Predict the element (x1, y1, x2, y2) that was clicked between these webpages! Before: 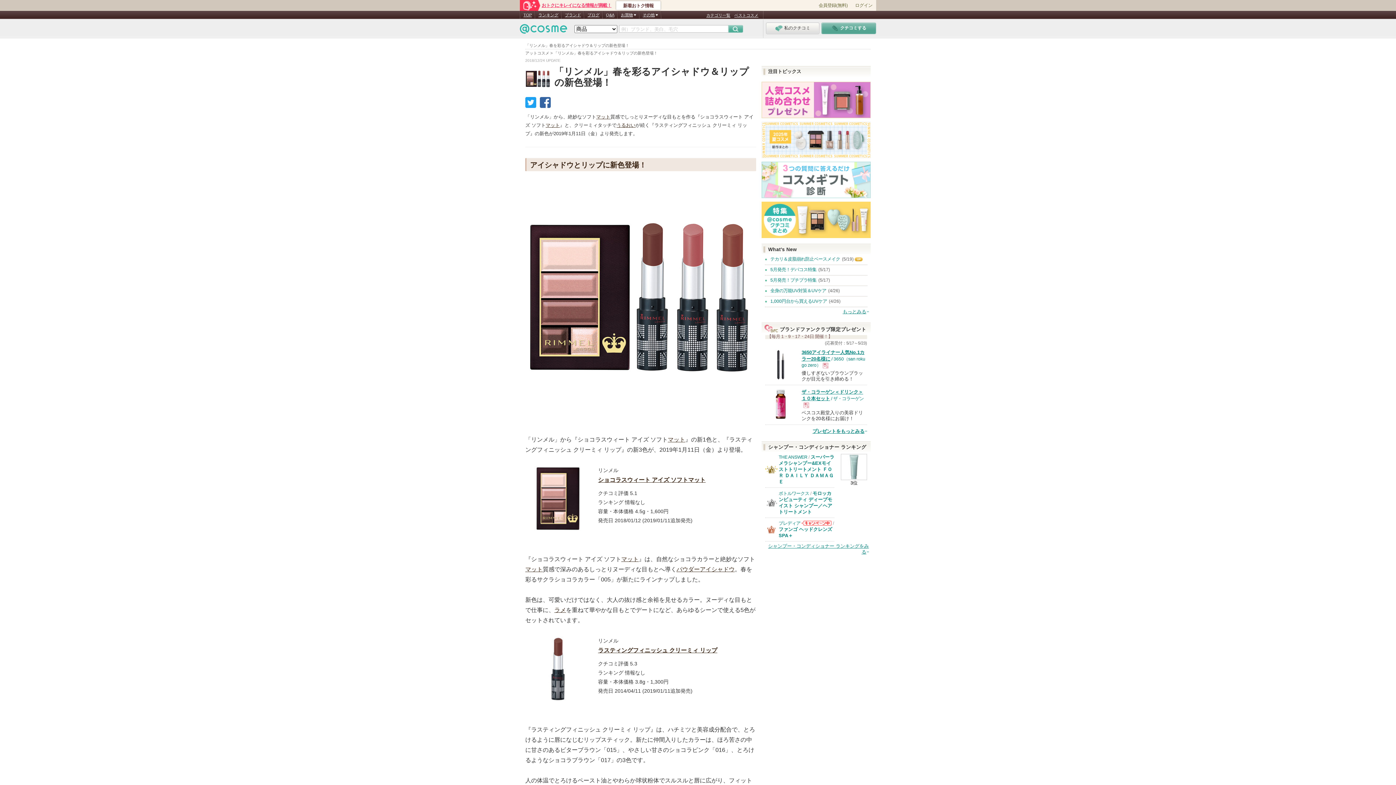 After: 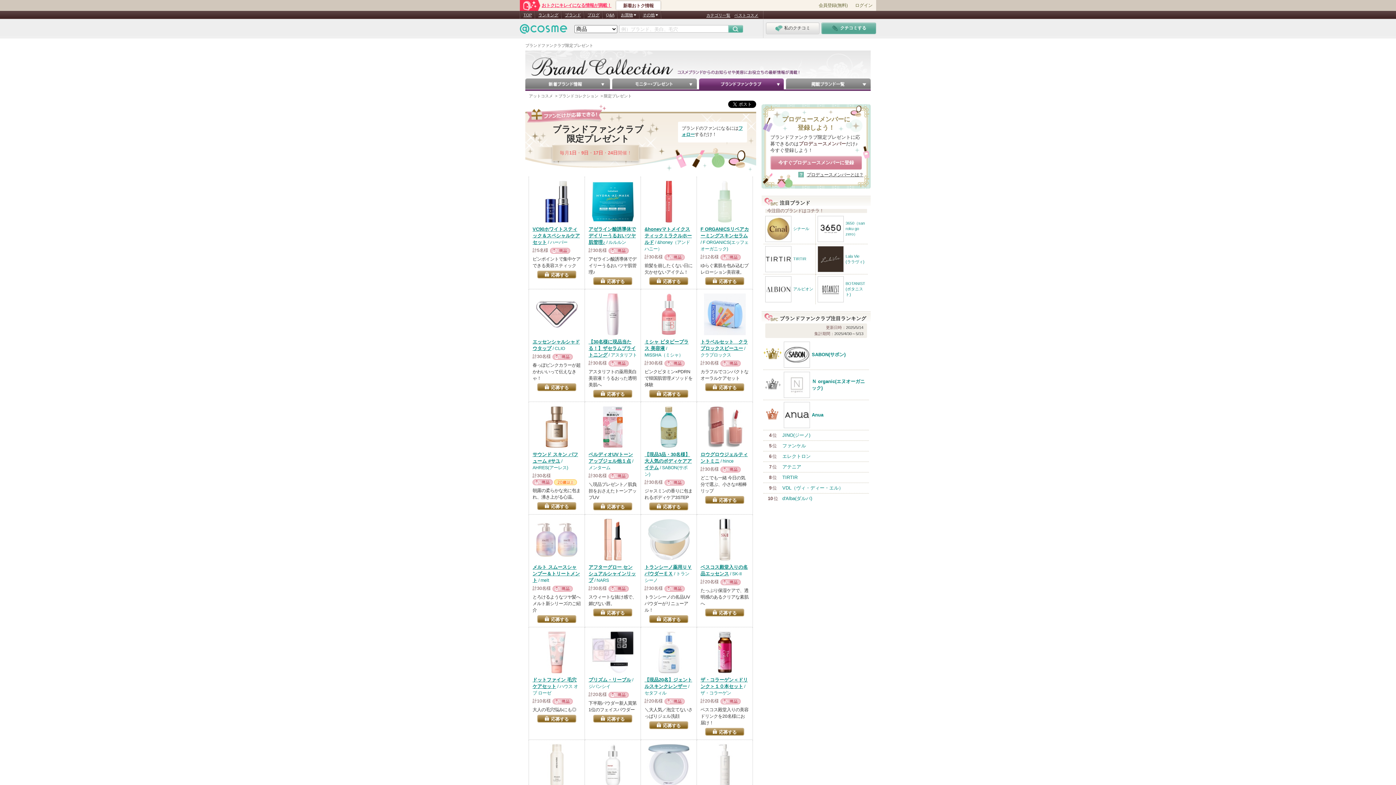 Action: bbox: (812, 428, 867, 434) label: プレゼントをもっとみる